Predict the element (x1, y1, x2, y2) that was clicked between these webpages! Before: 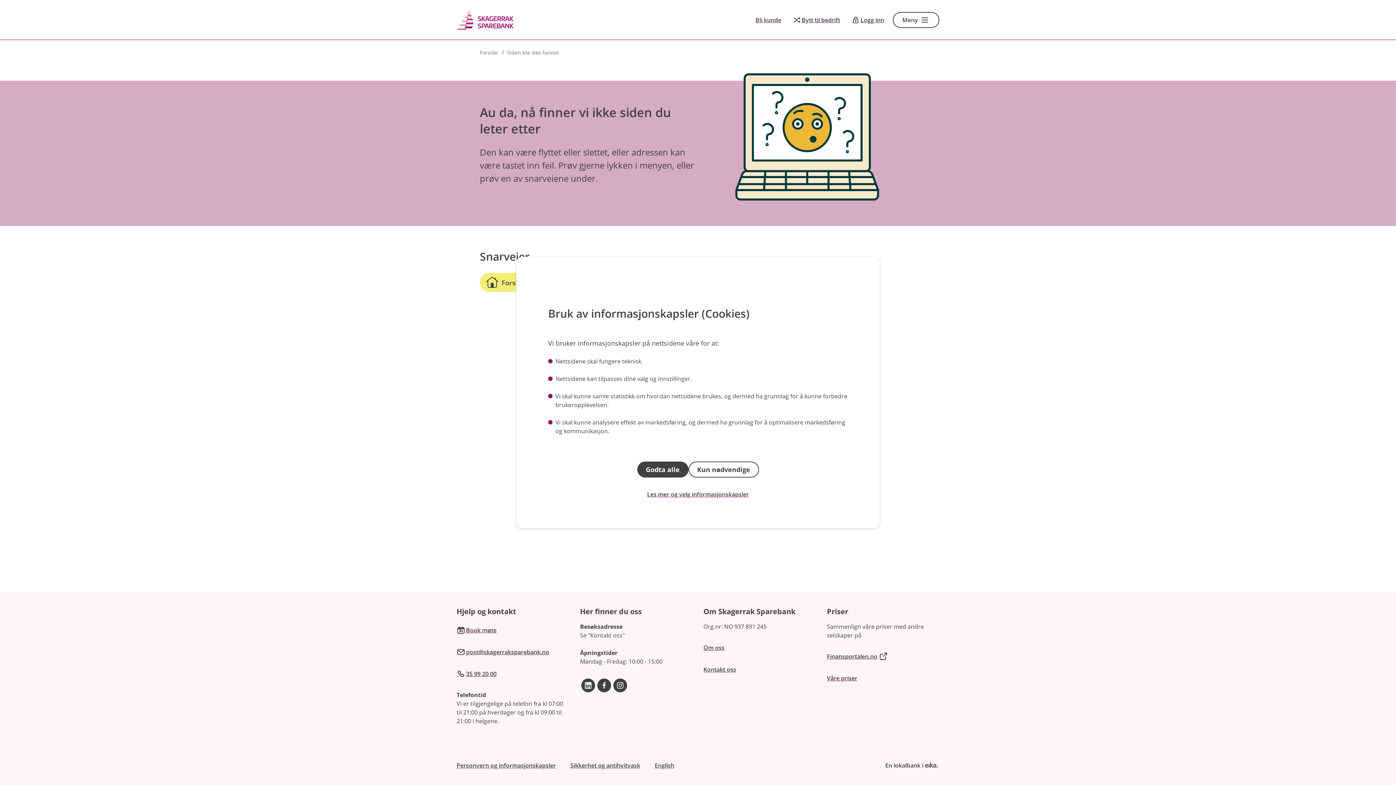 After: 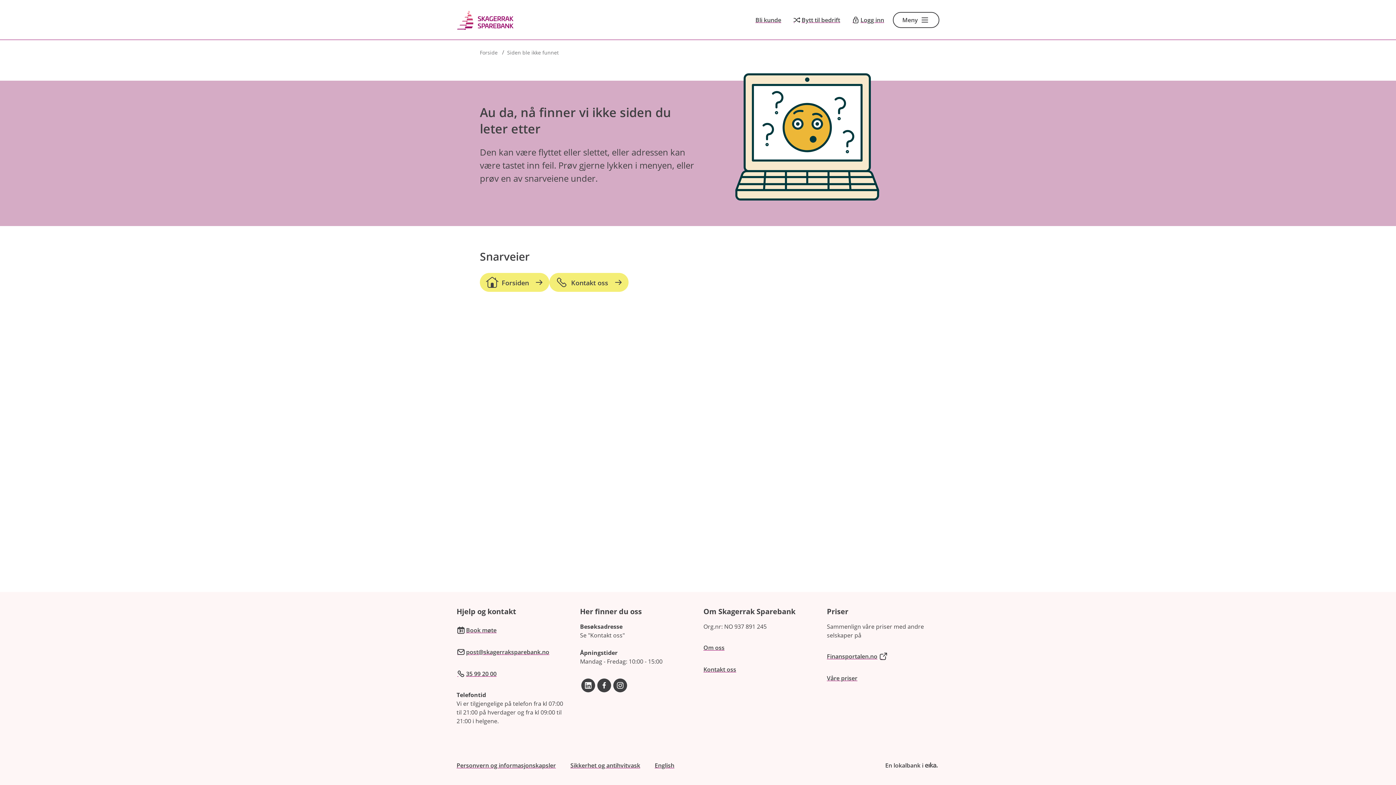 Action: bbox: (688, 461, 759, 477) label: Kun nødvendige